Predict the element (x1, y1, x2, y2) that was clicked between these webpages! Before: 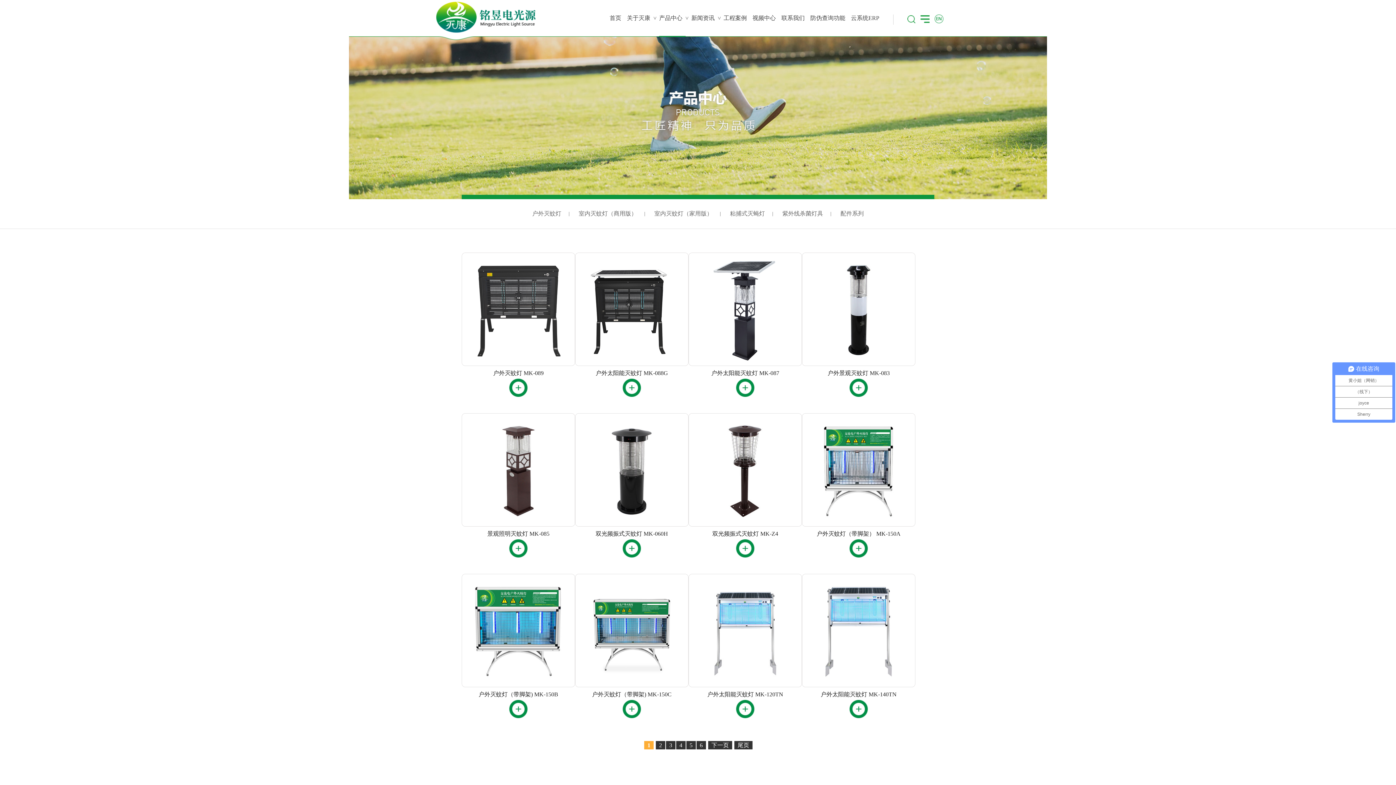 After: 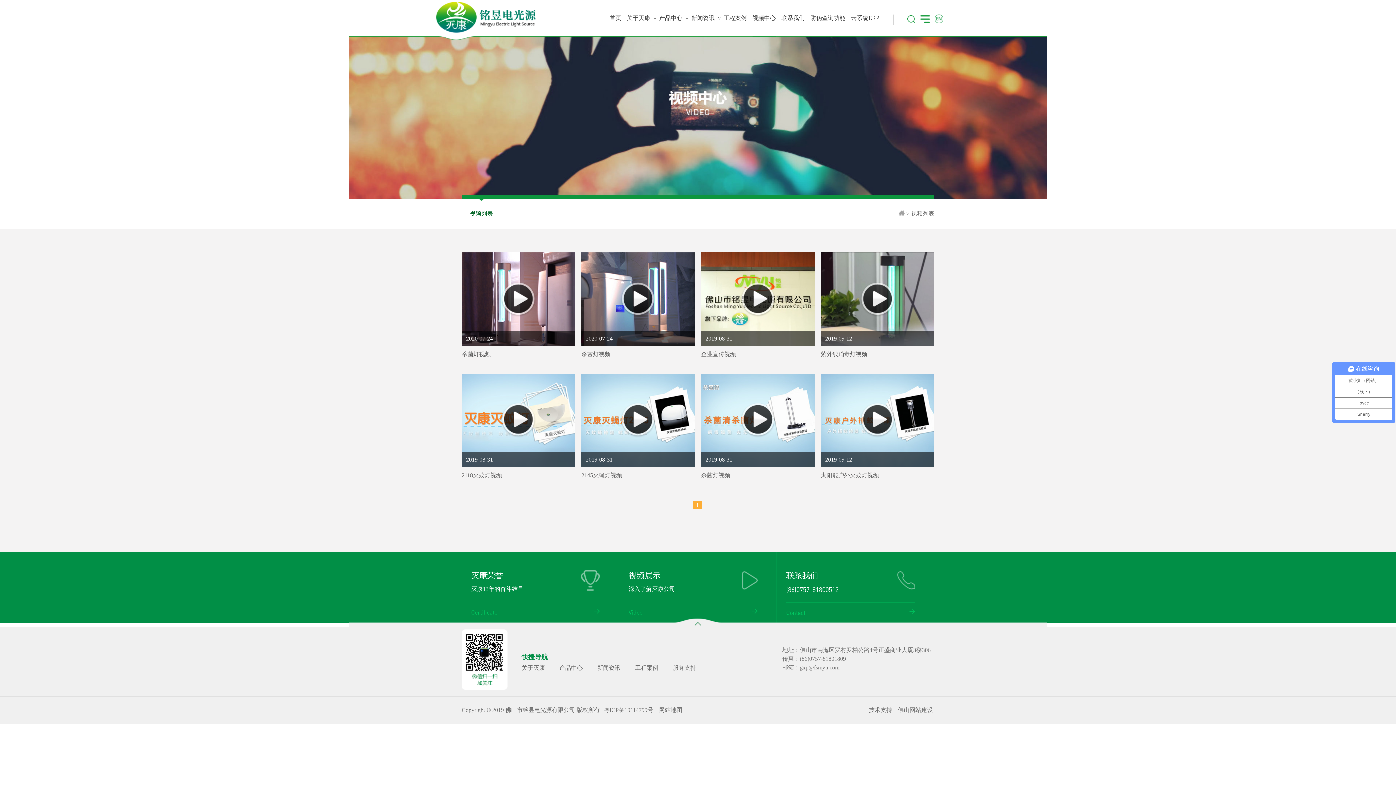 Action: bbox: (752, 0, 775, 36) label: 视频中心